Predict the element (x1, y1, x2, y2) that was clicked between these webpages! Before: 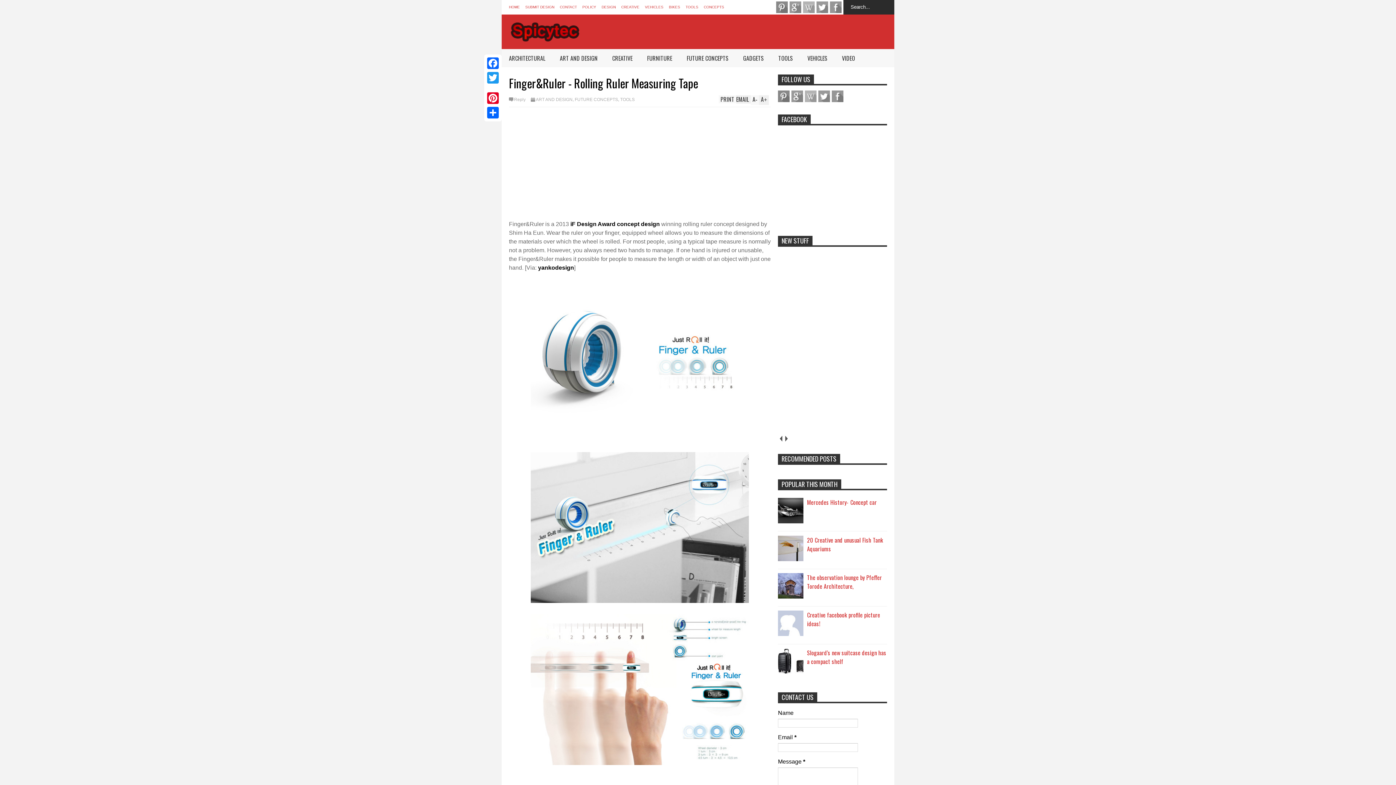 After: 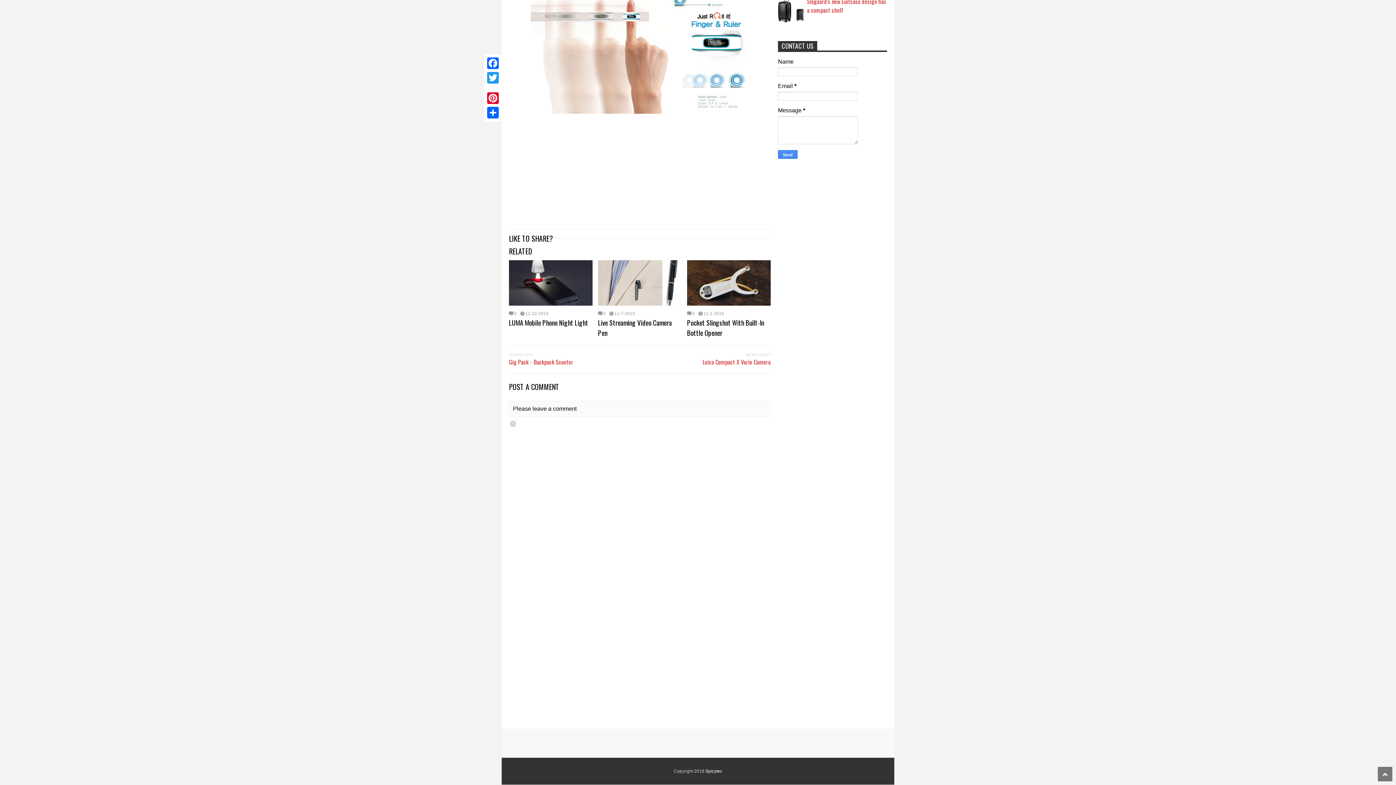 Action: bbox: (514, 97, 525, 102) label: Reply